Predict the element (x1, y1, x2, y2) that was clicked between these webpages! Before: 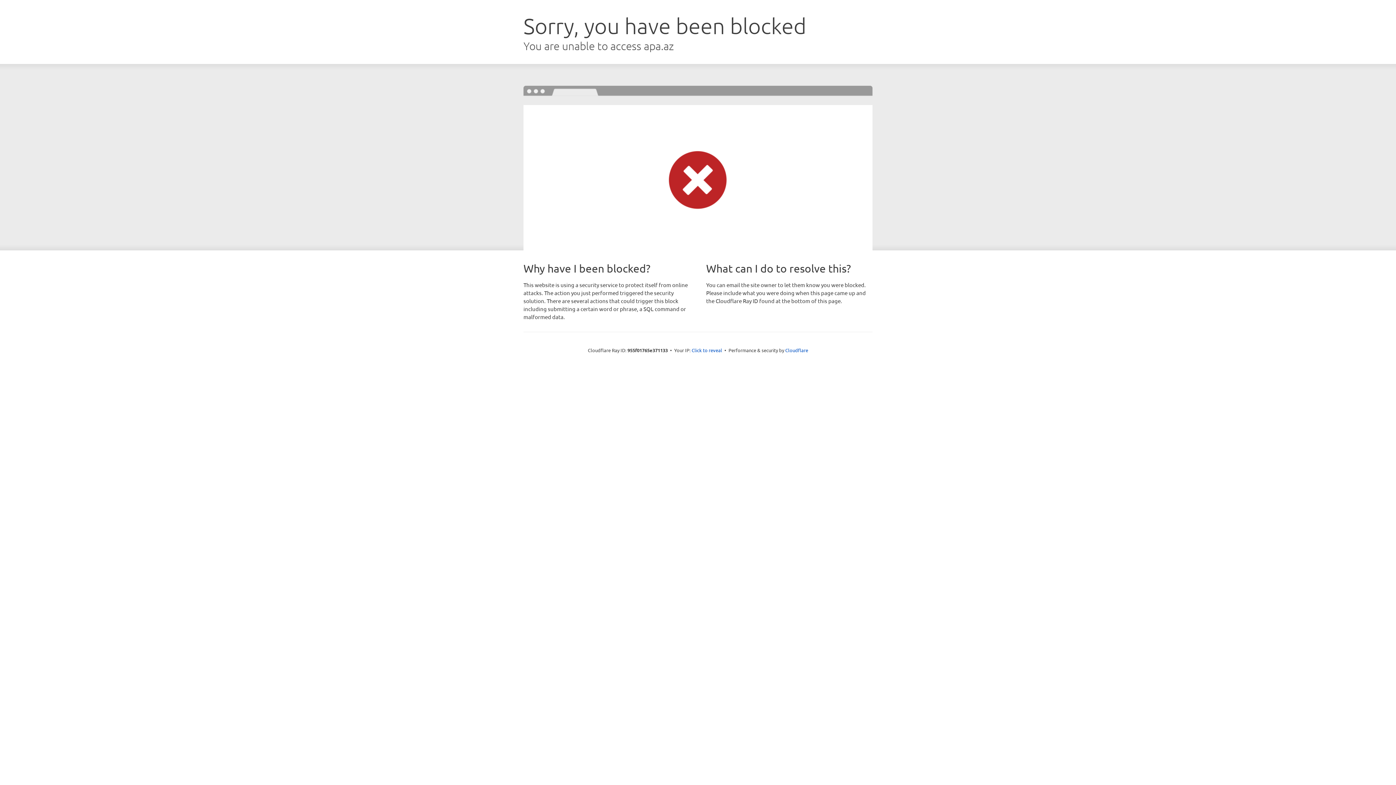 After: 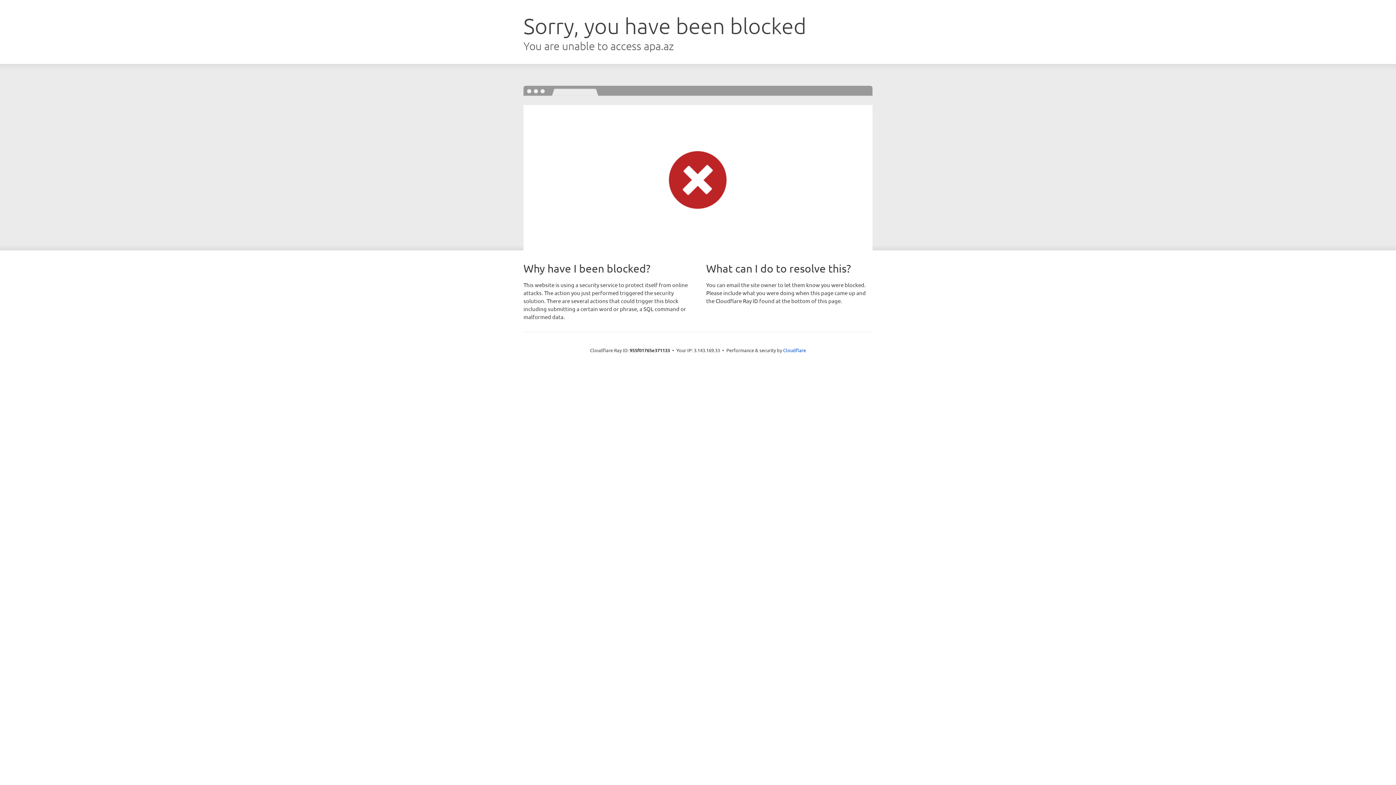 Action: bbox: (691, 346, 722, 353) label: Click to reveal